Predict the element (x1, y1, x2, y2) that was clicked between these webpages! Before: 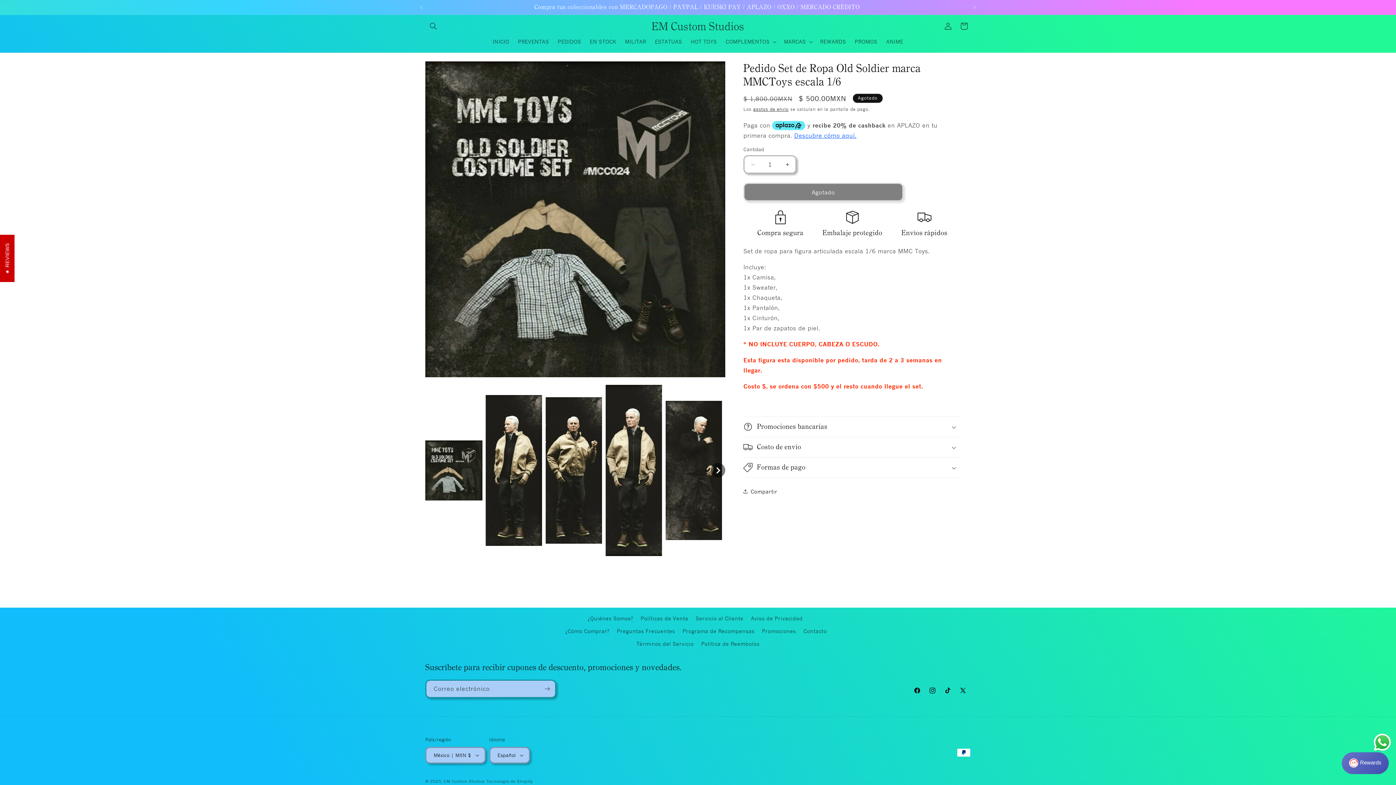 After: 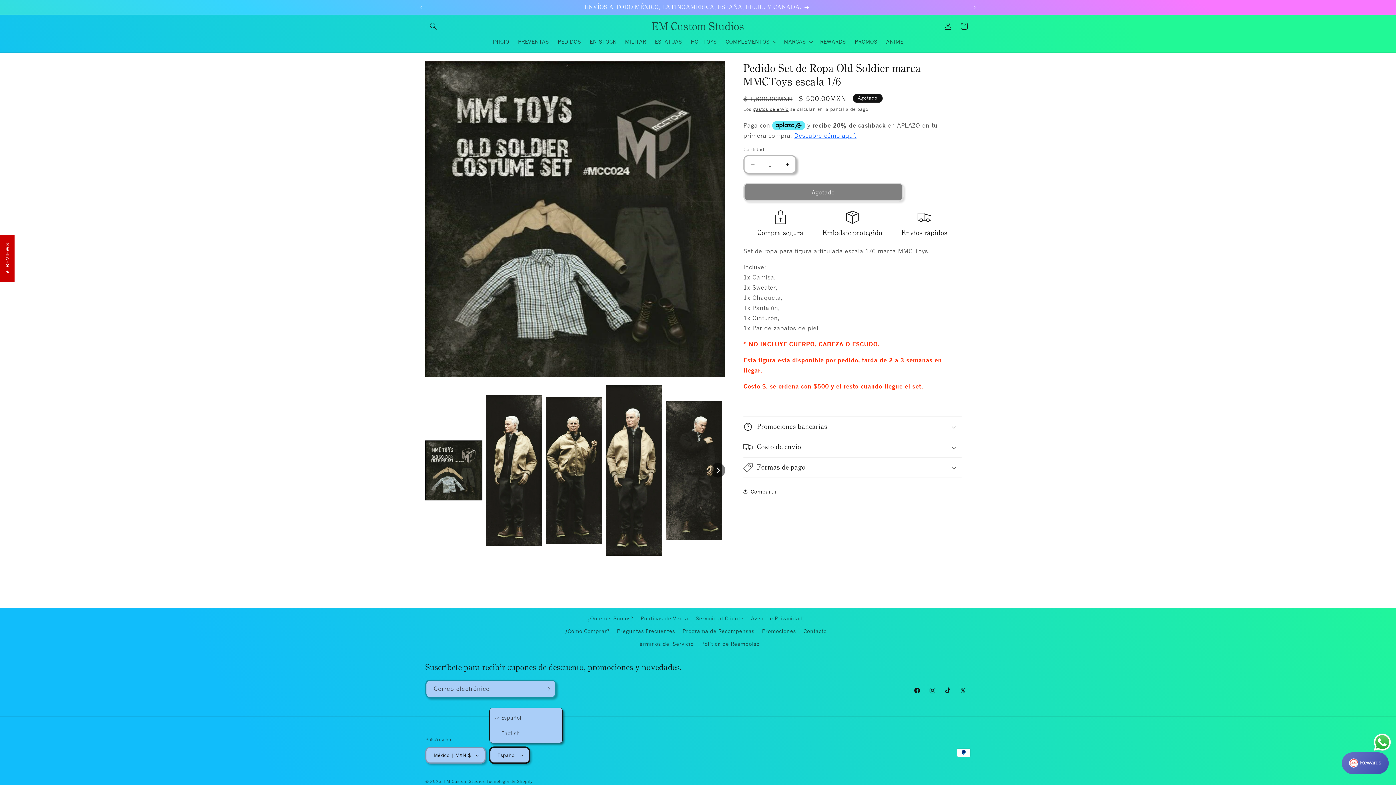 Action: bbox: (489, 747, 530, 764) label: Español